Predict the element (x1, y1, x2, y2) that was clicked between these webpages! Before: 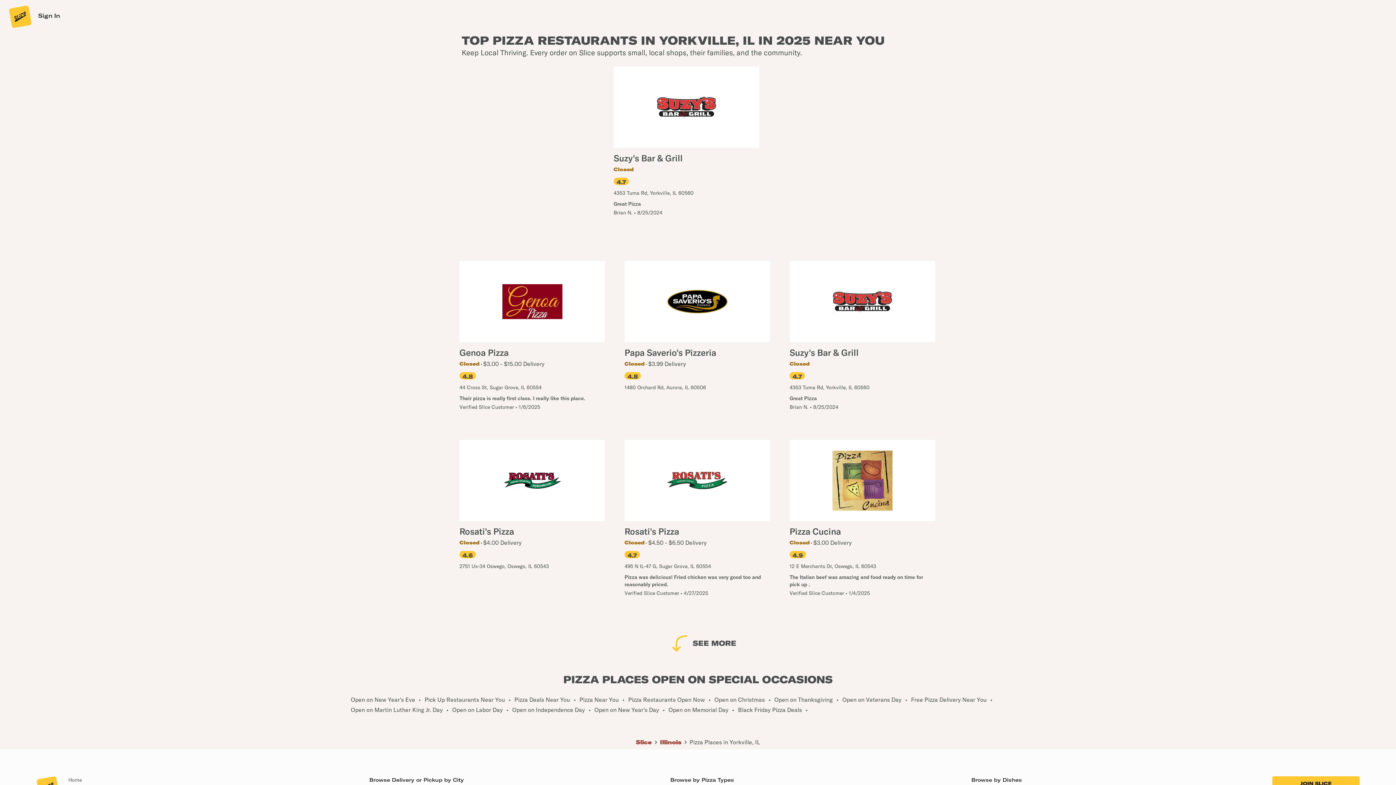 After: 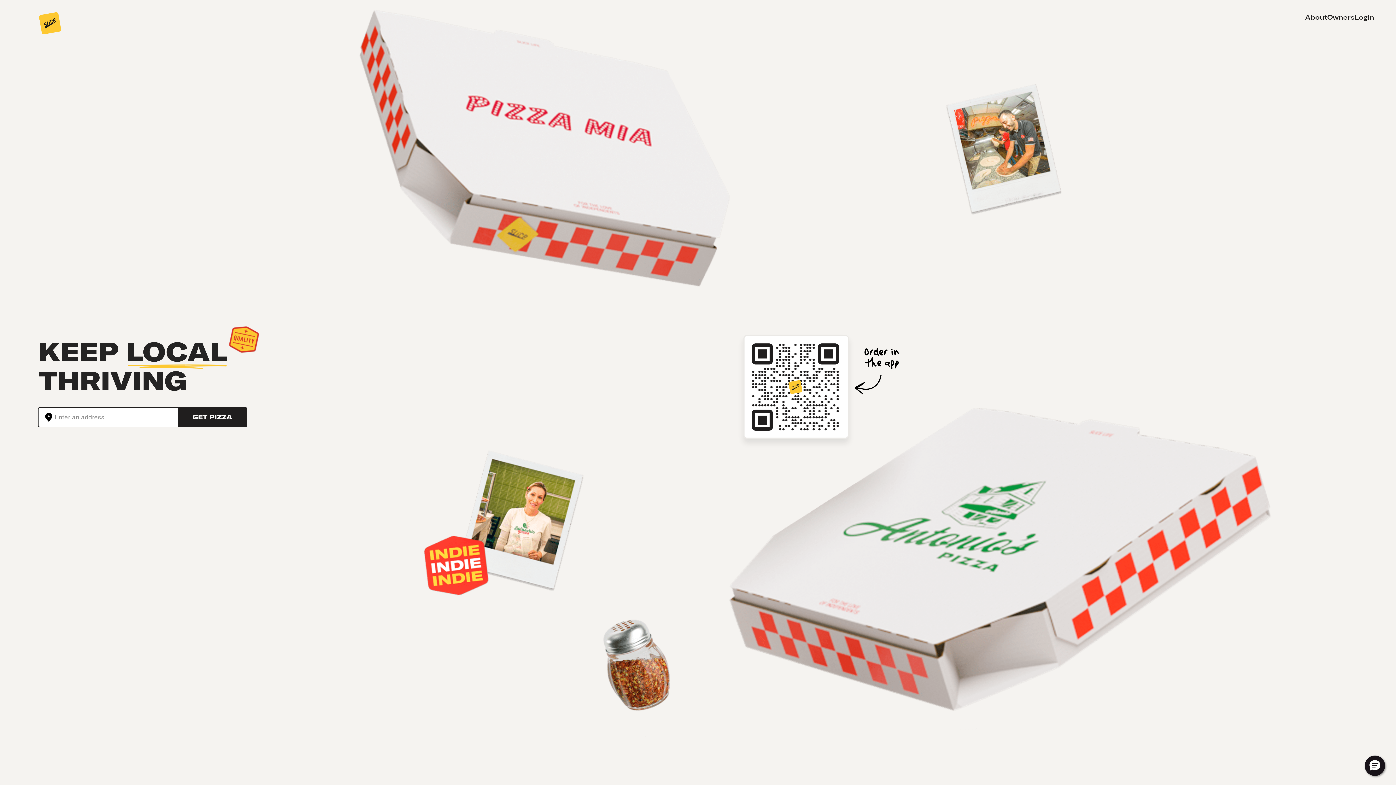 Action: bbox: (636, 738, 652, 746) label: Slice